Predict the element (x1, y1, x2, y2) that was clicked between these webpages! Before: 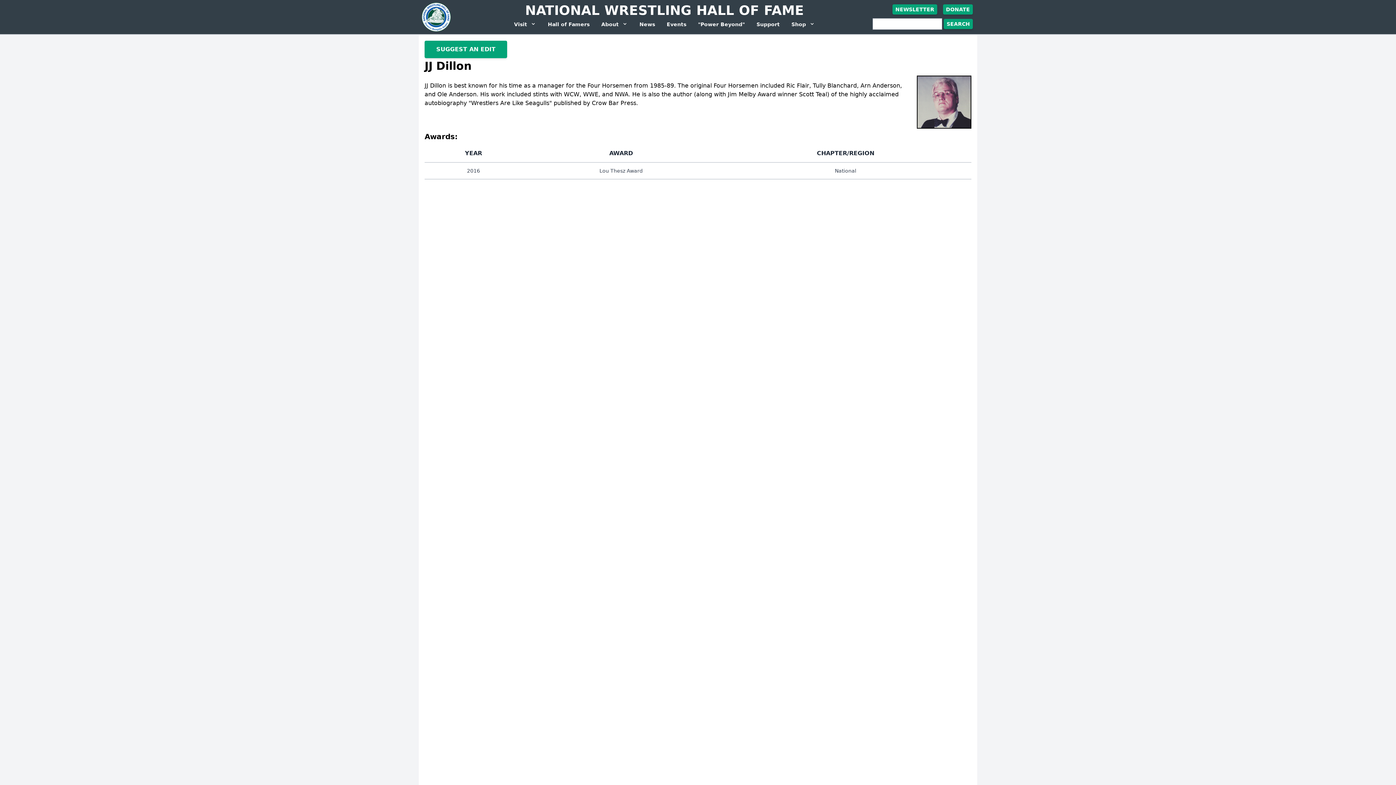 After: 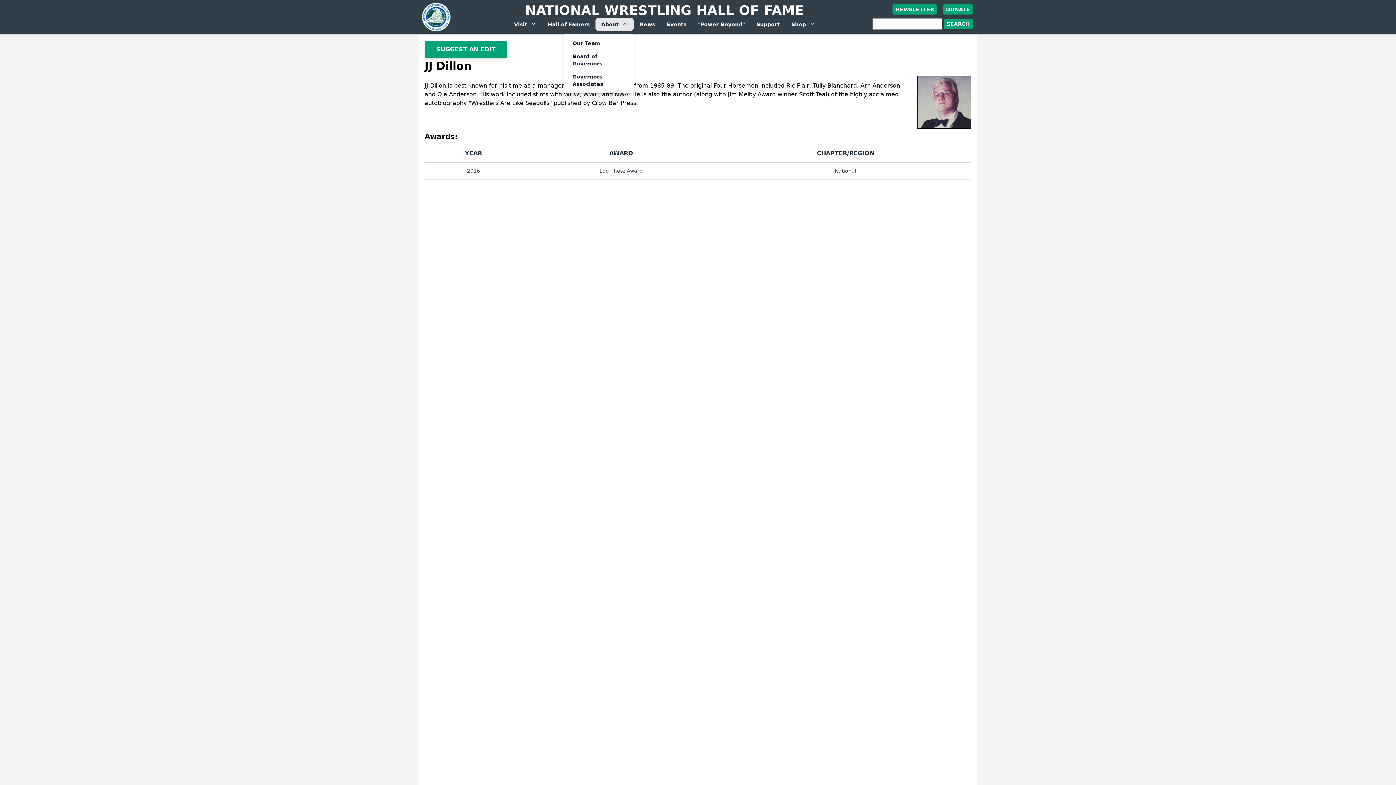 Action: label: About  bbox: (595, 17, 633, 30)